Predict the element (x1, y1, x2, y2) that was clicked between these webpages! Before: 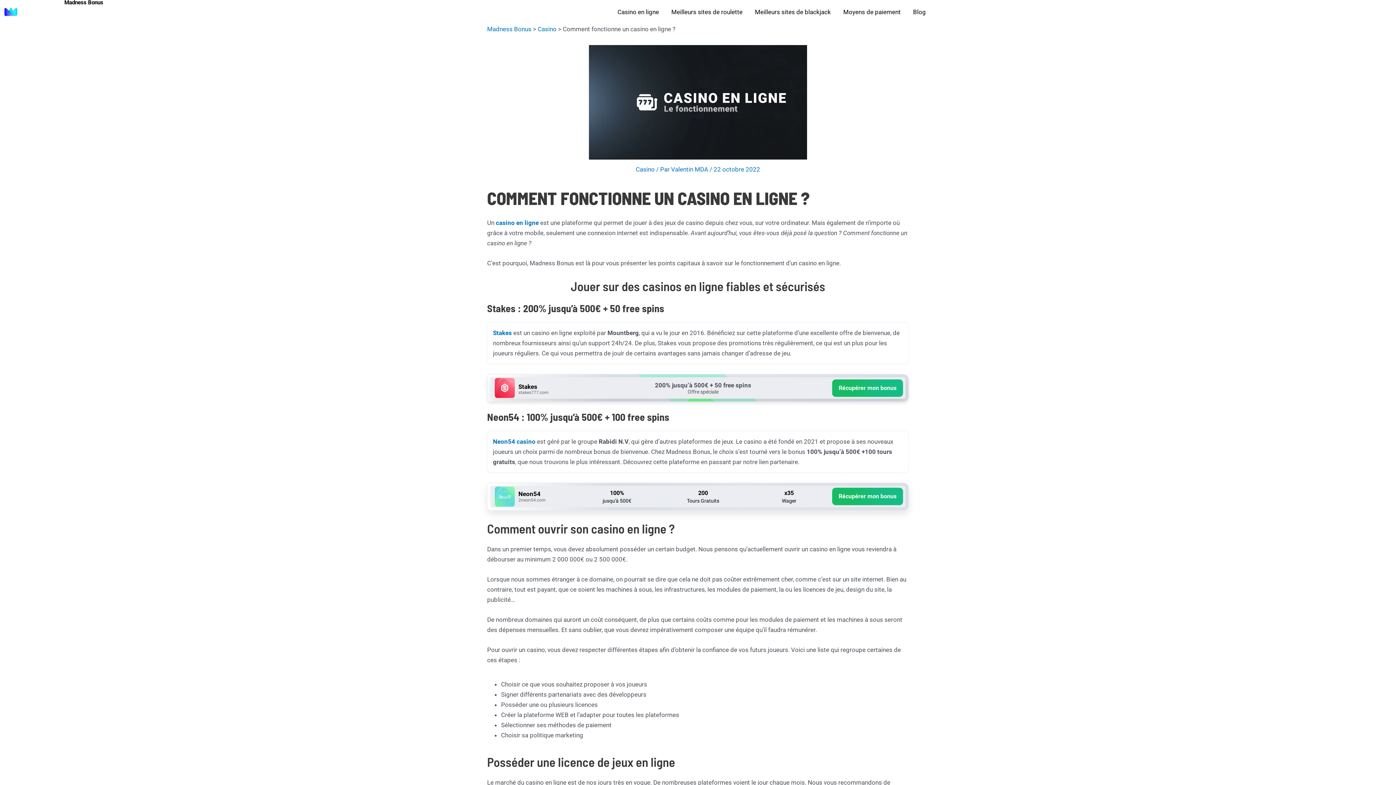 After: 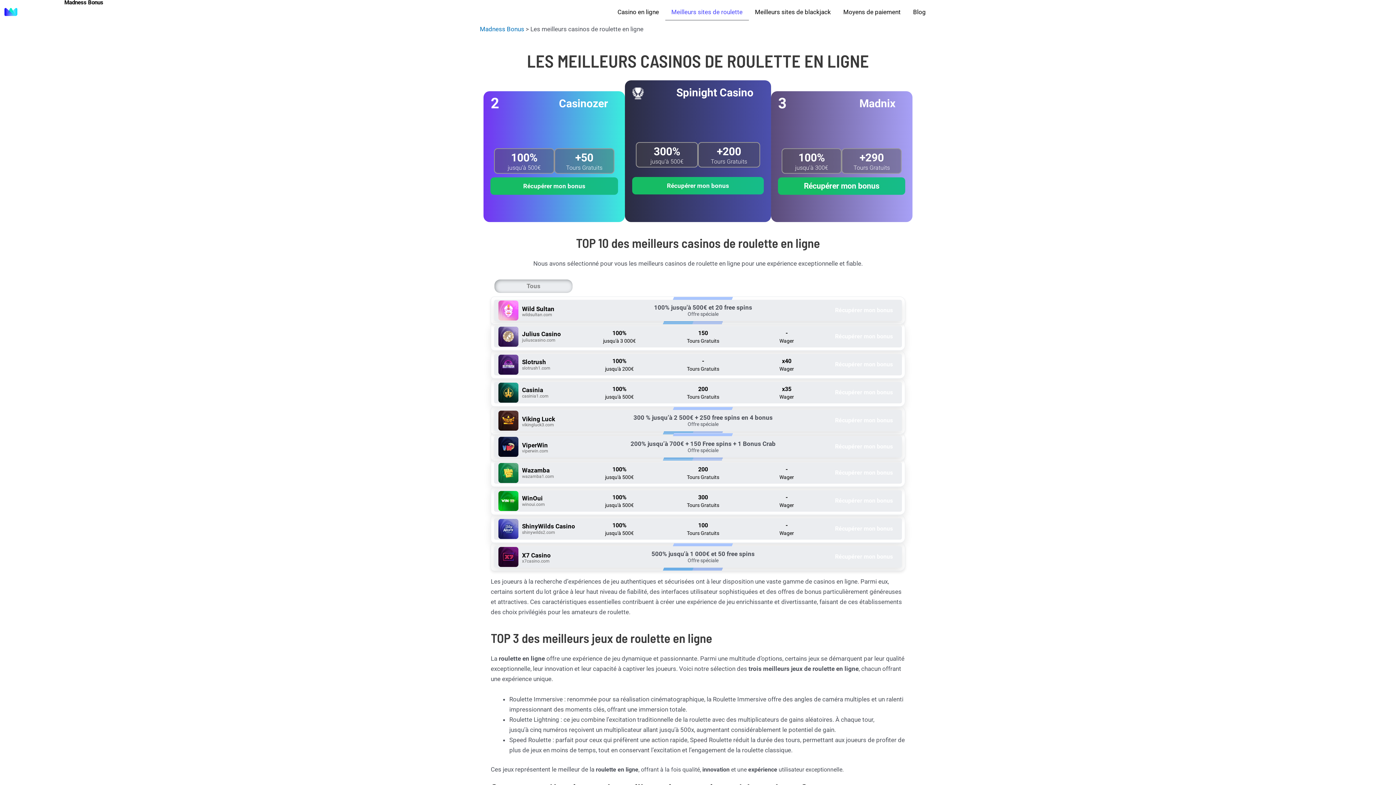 Action: label: Meilleurs sites de roulette bbox: (665, 3, 748, 20)